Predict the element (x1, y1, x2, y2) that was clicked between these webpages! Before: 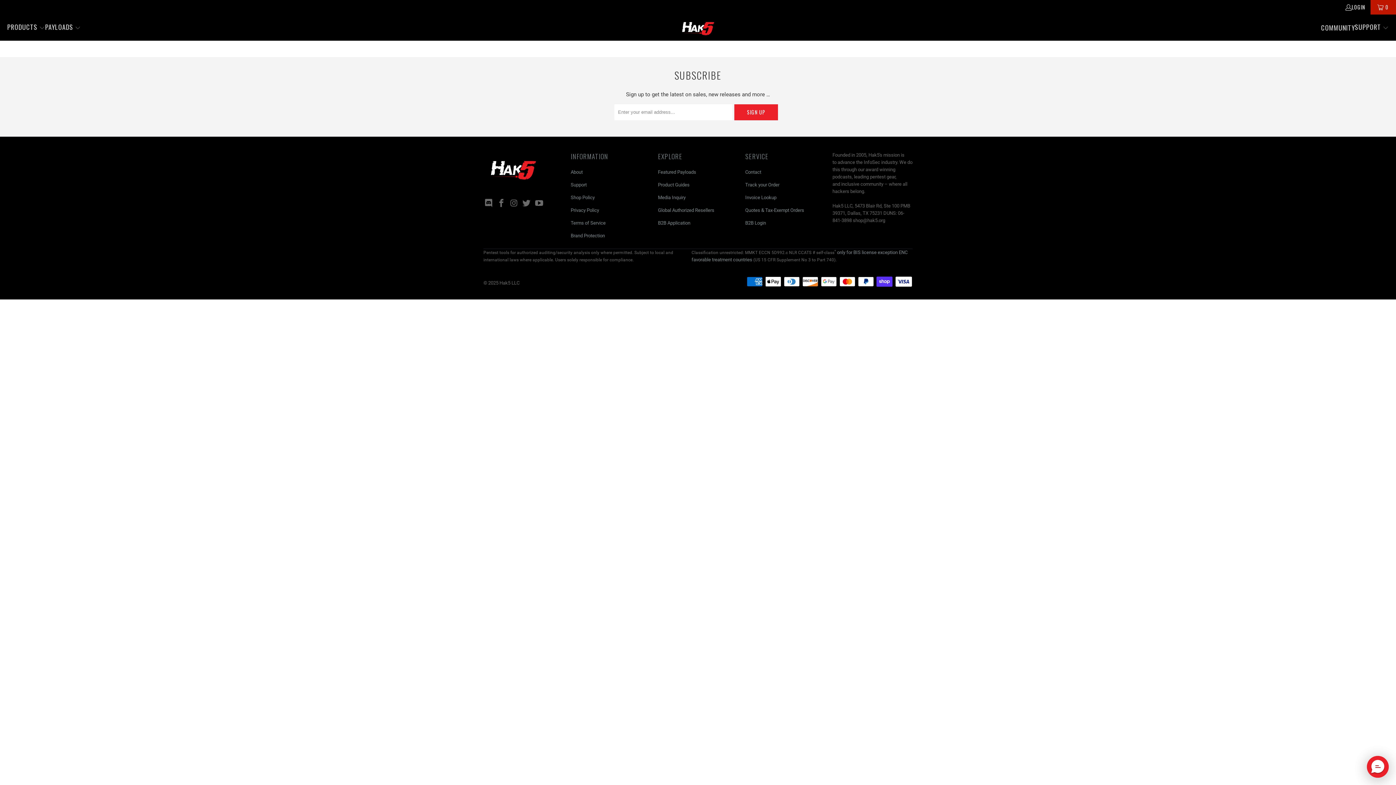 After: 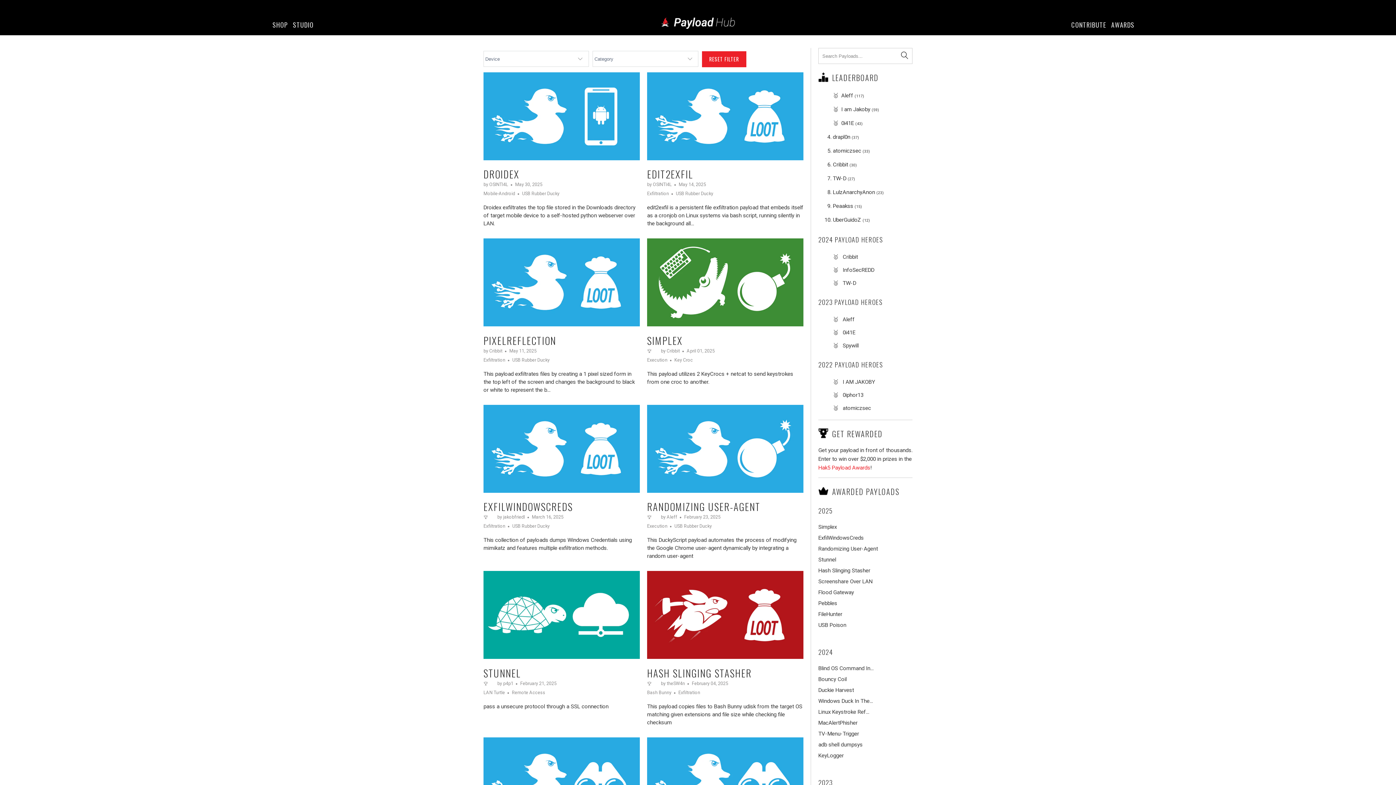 Action: bbox: (45, 18, 80, 37) label: PAYLOADS 